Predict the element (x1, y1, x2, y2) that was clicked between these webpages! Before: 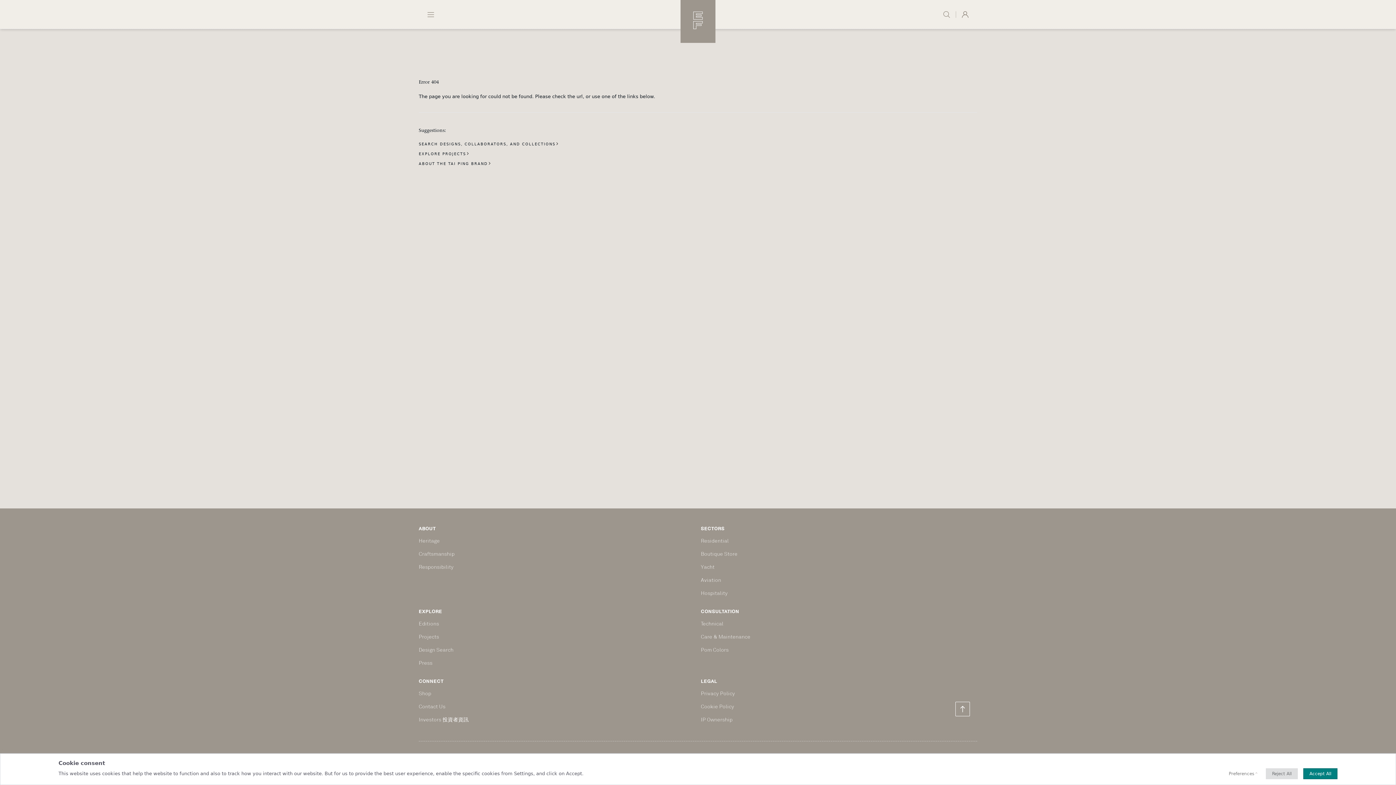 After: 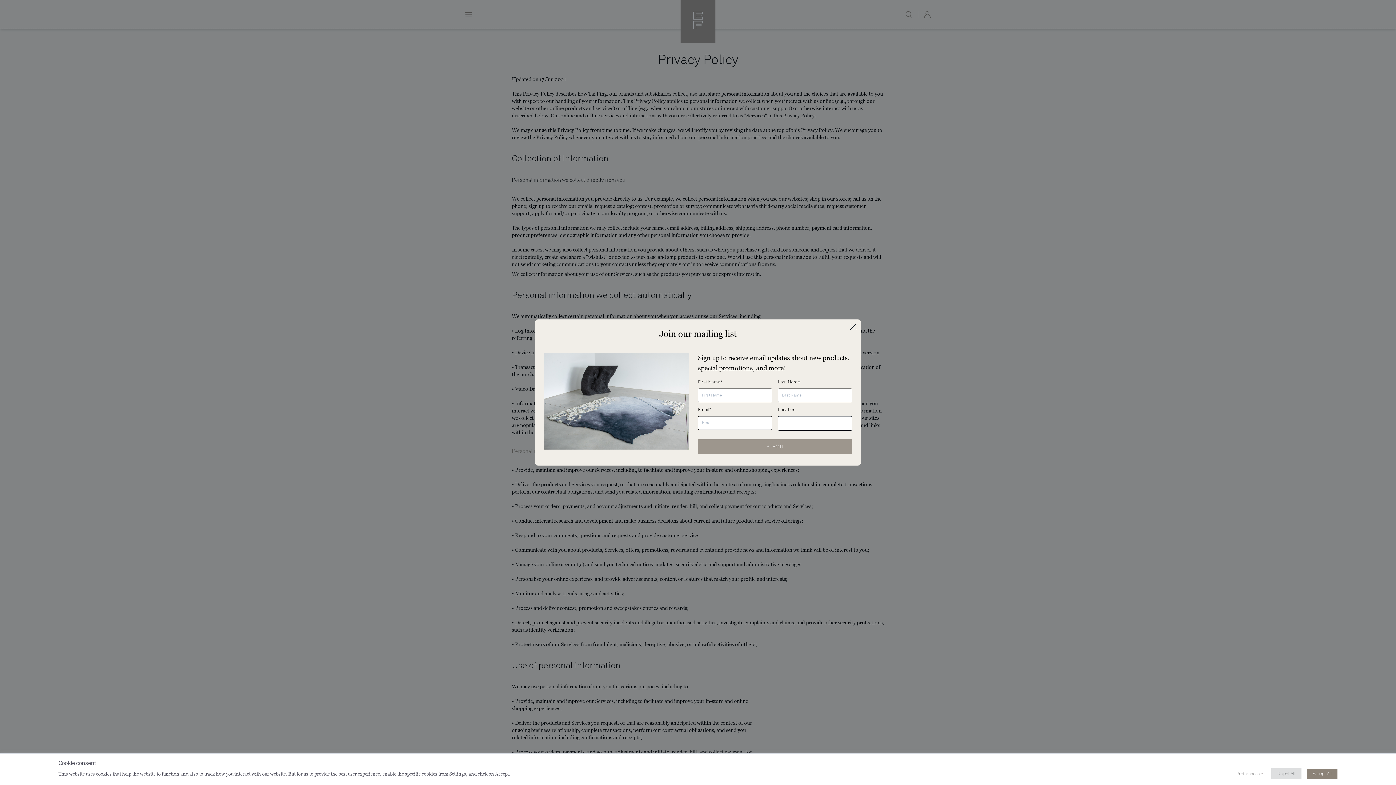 Action: bbox: (701, 690, 735, 697) label: Privacy Policy